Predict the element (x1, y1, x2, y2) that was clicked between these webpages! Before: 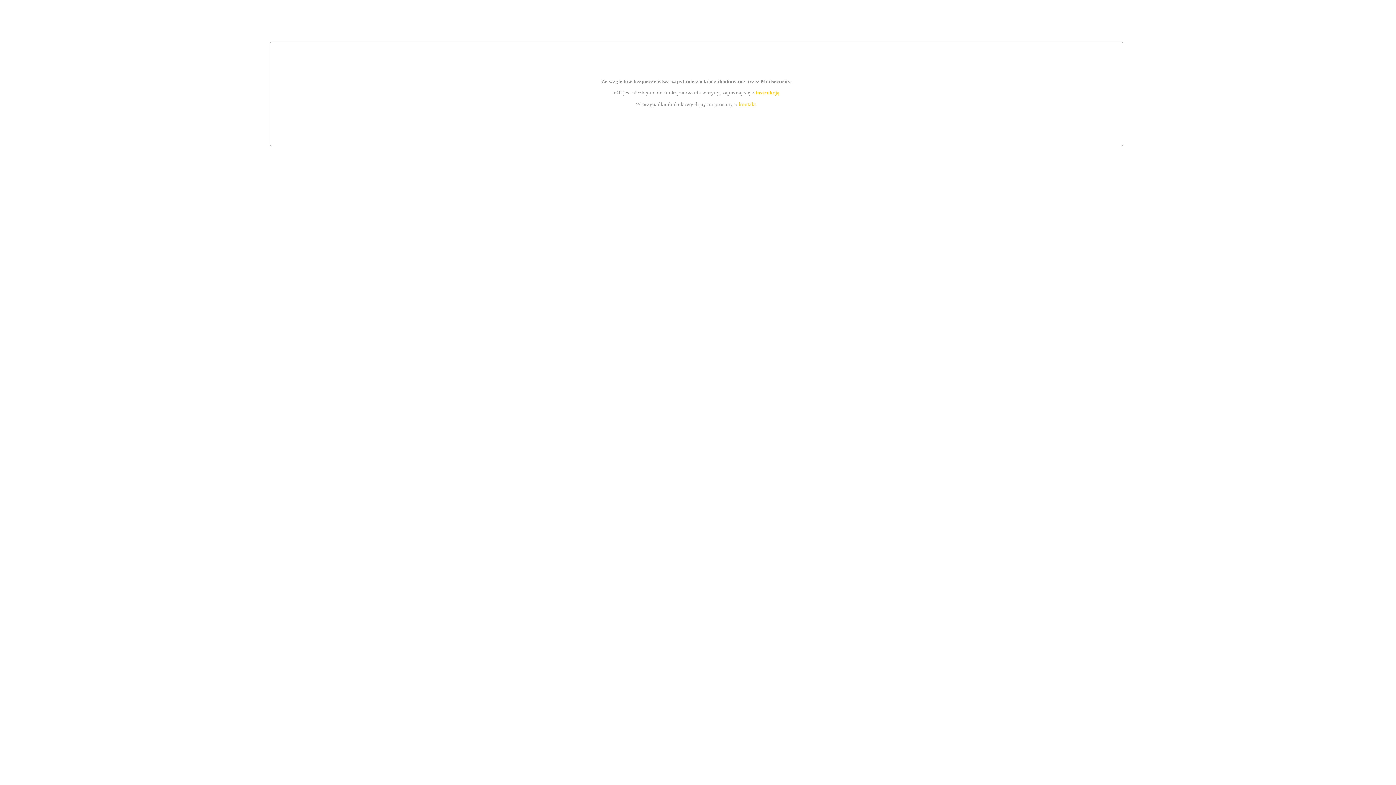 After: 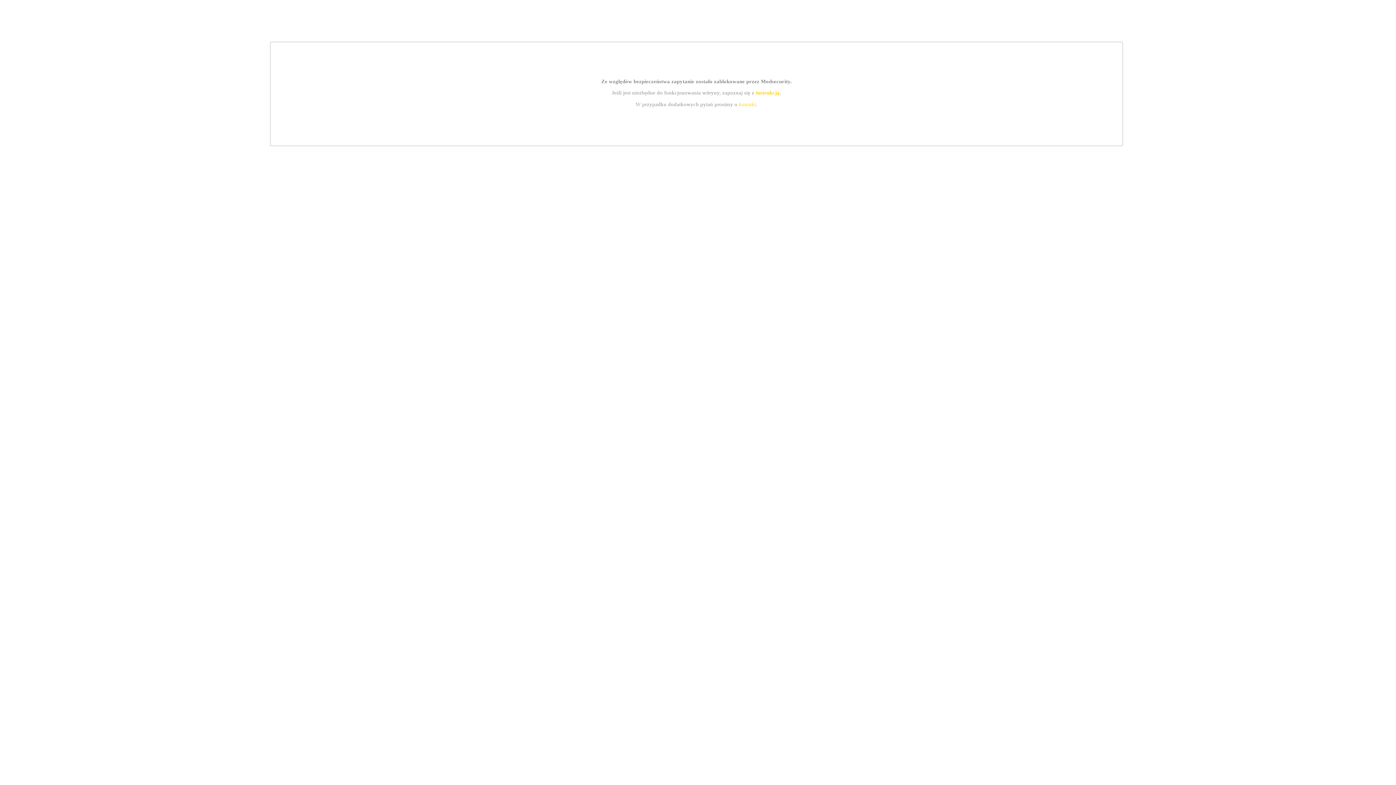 Action: bbox: (739, 101, 756, 107) label: kontakt